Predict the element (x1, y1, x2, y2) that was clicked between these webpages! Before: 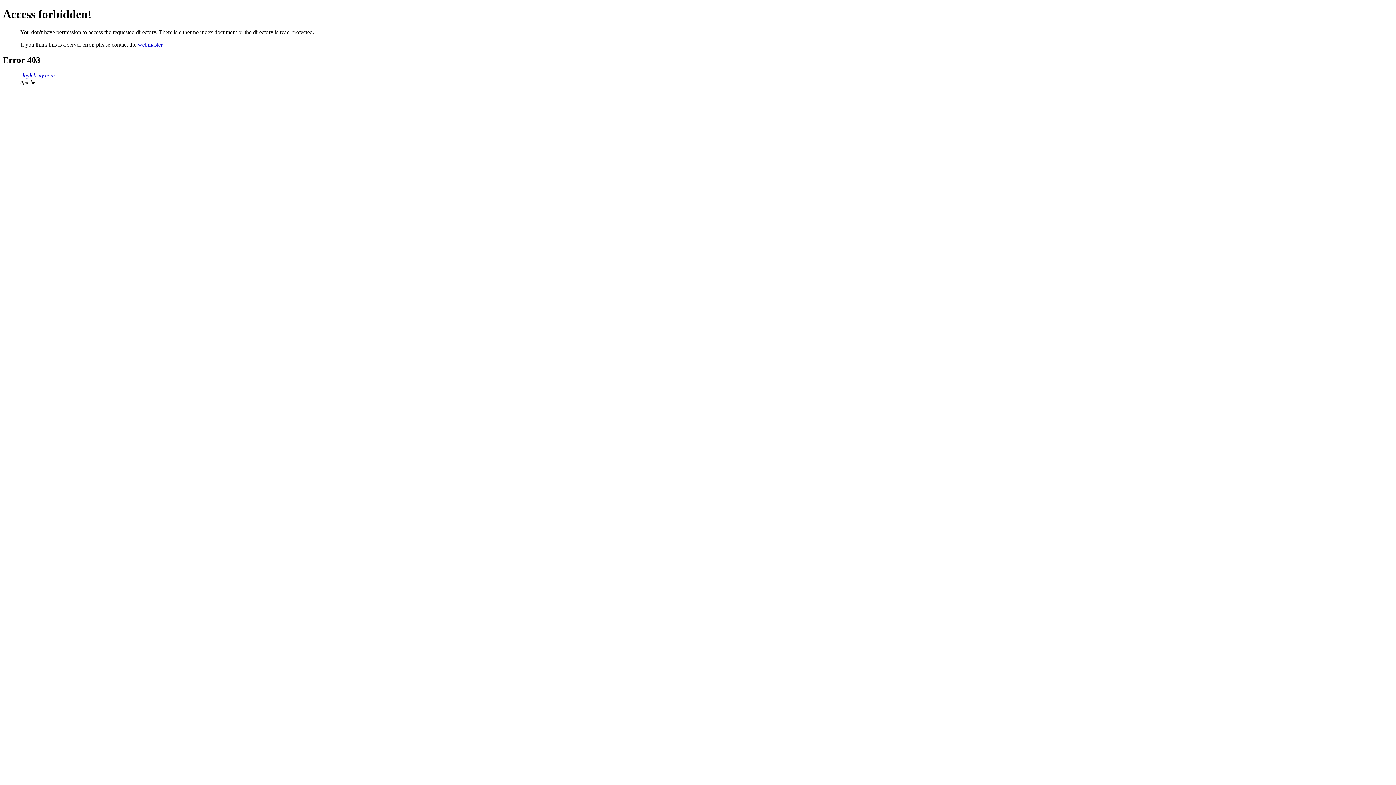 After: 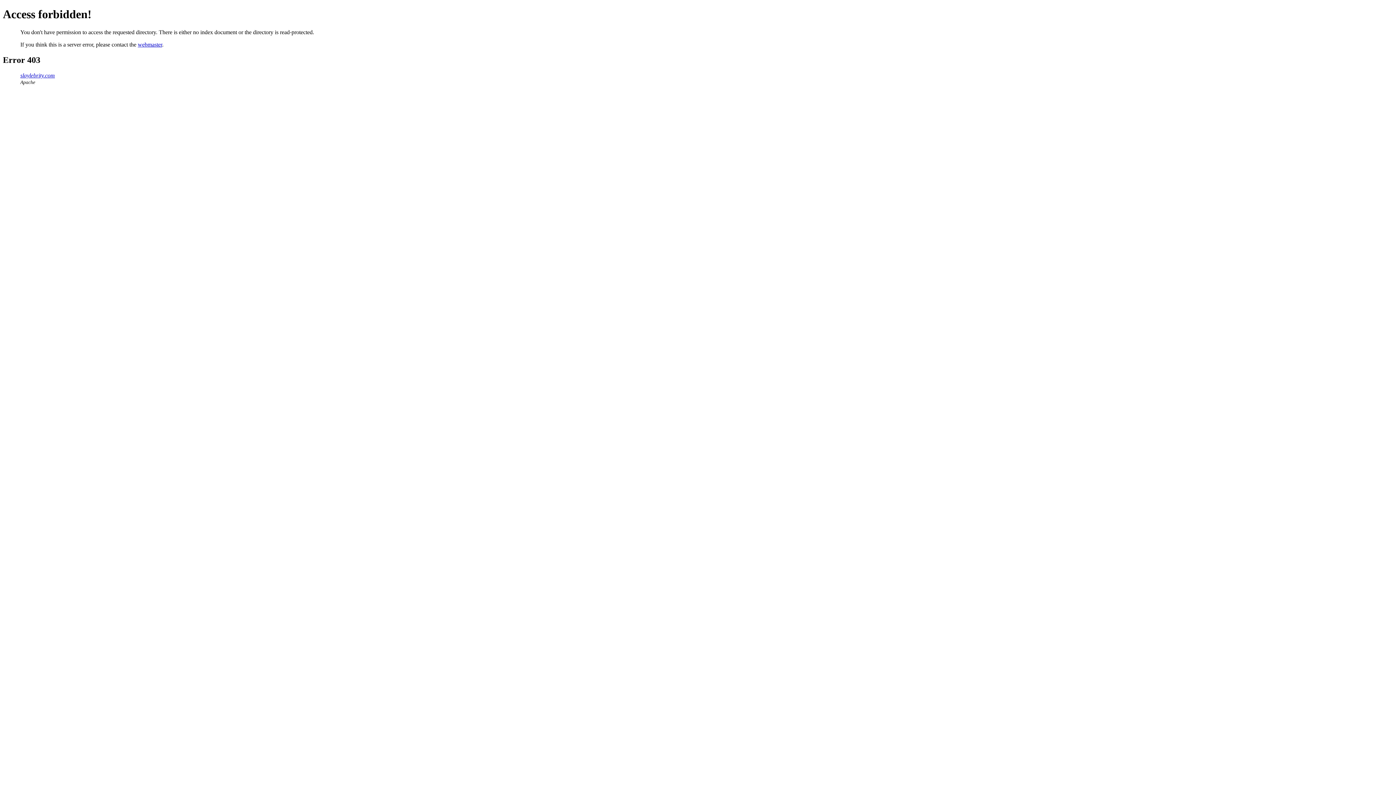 Action: bbox: (20, 72, 54, 78) label: slaylebrity.com